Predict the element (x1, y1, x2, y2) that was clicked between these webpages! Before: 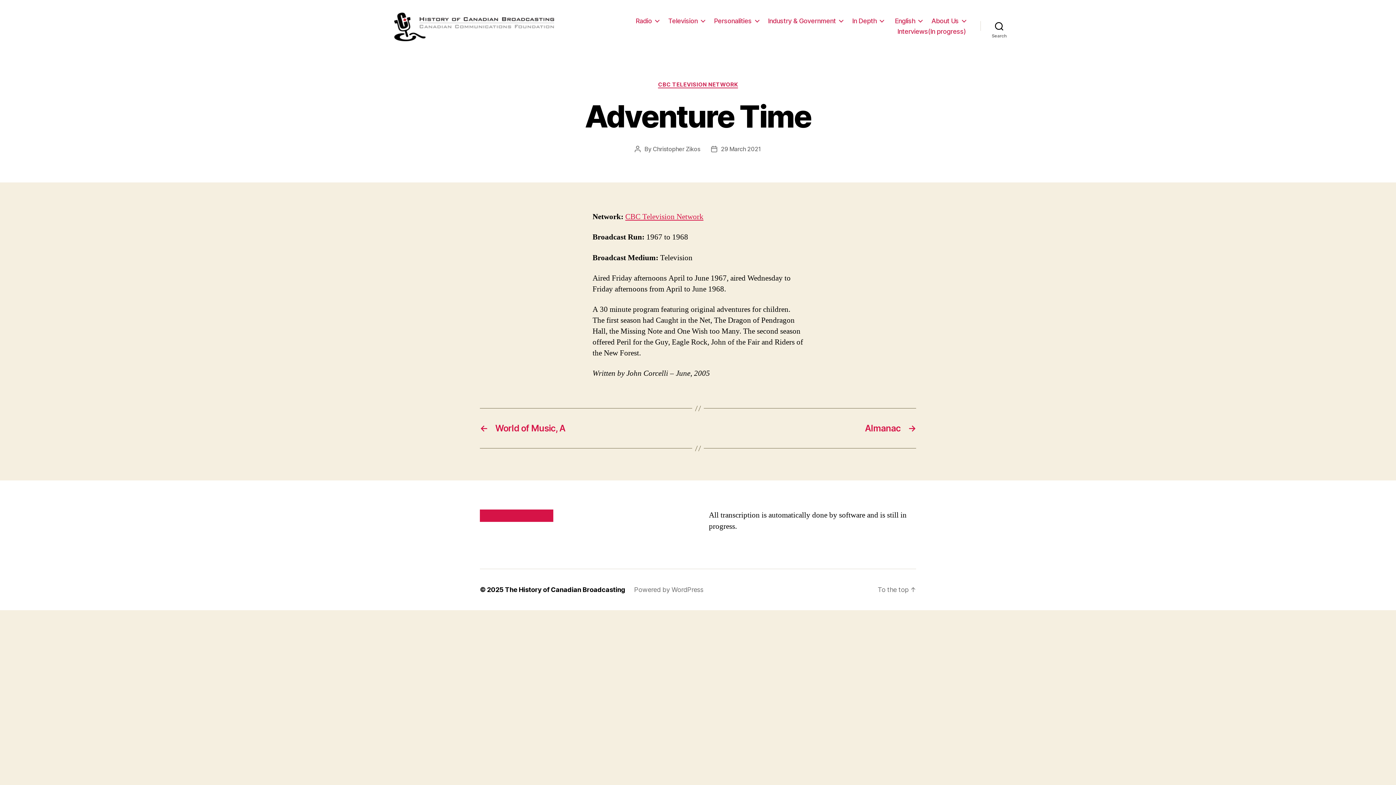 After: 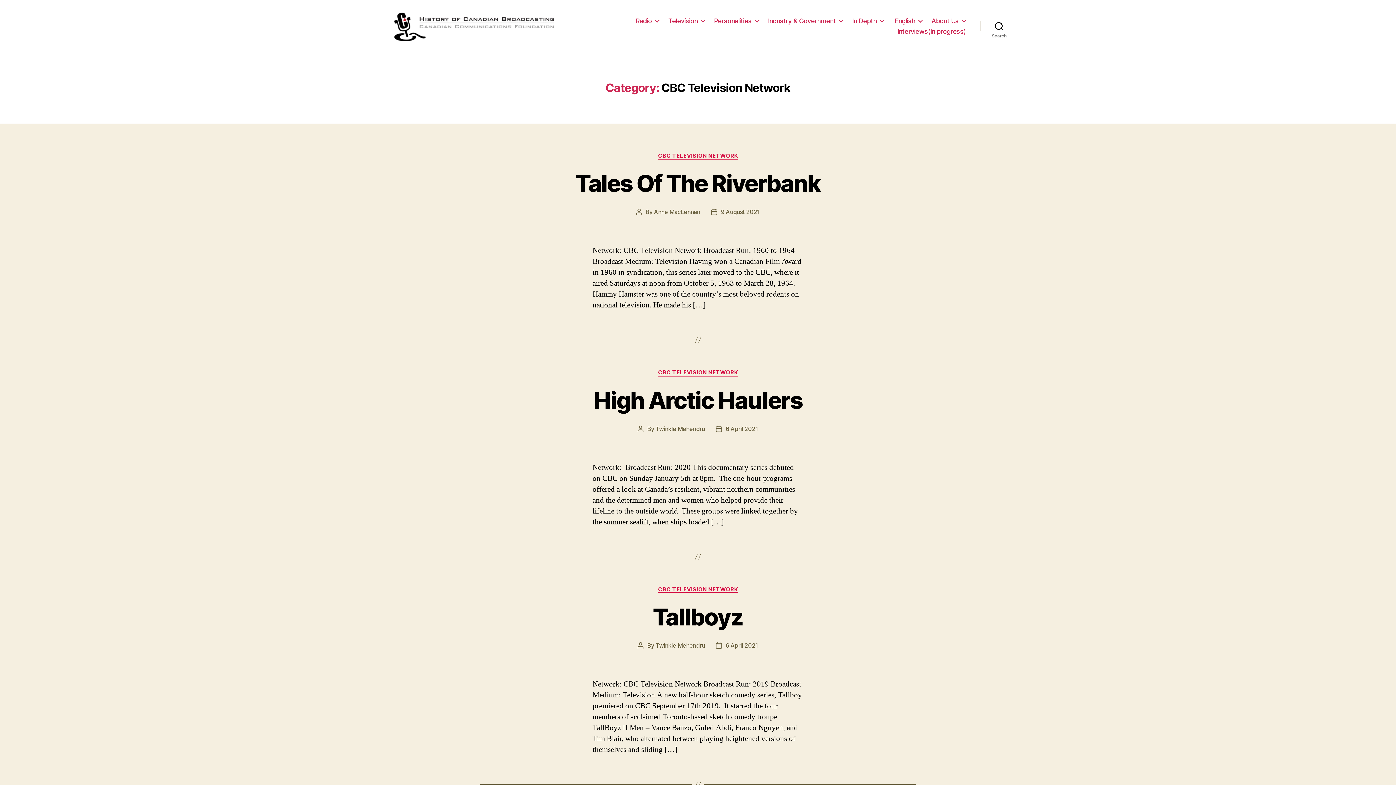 Action: label: CBC TELEVISION NETWORK bbox: (658, 81, 738, 88)